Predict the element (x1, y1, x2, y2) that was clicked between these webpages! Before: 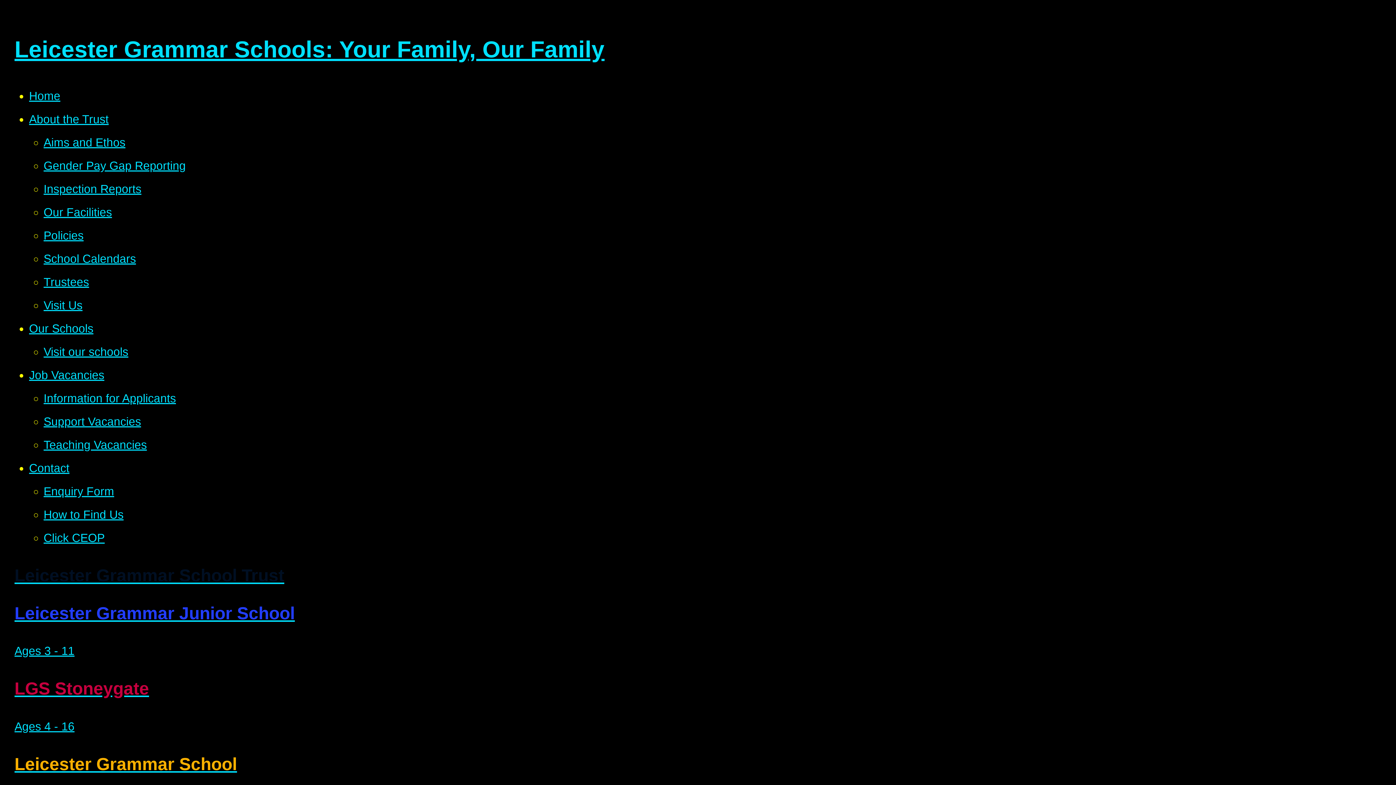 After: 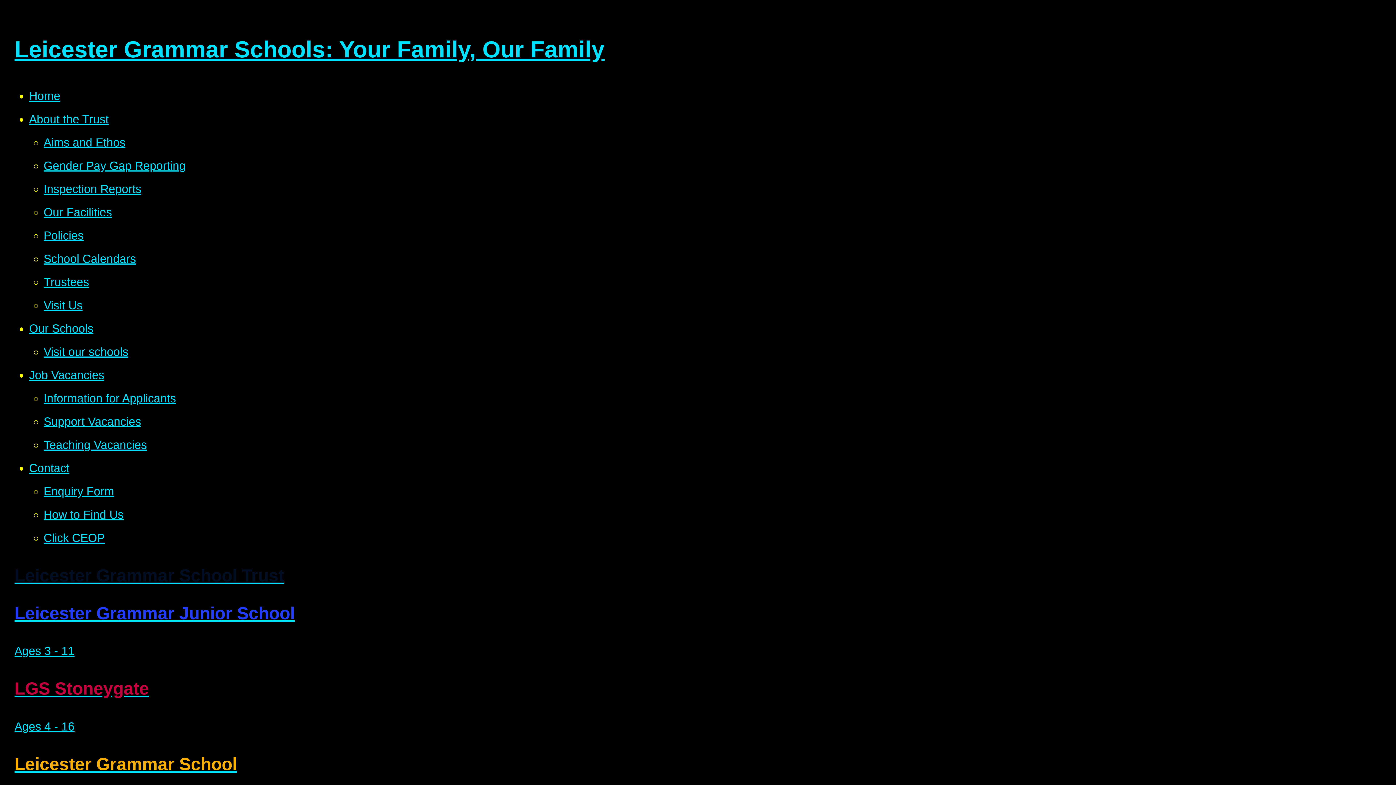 Action: bbox: (29, 461, 69, 474) label: Contact